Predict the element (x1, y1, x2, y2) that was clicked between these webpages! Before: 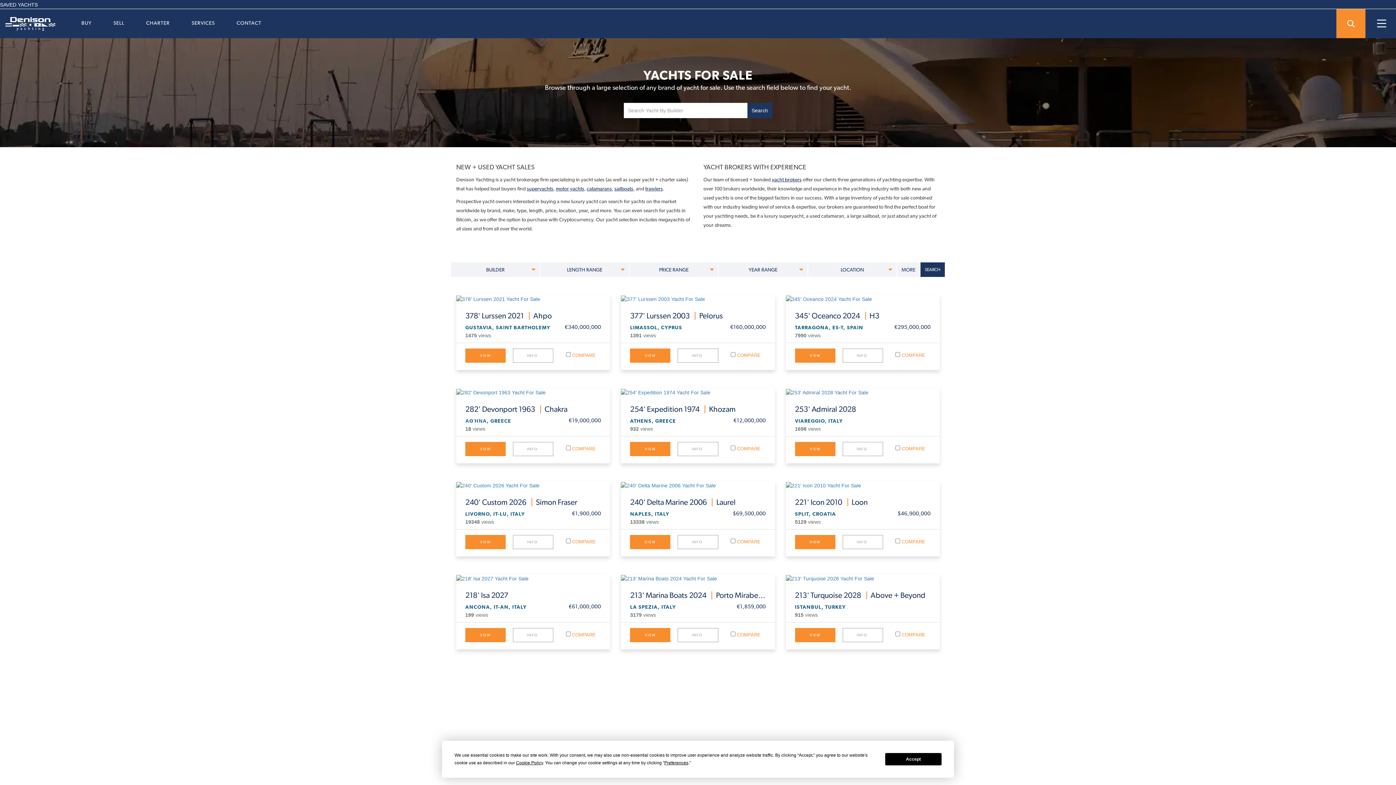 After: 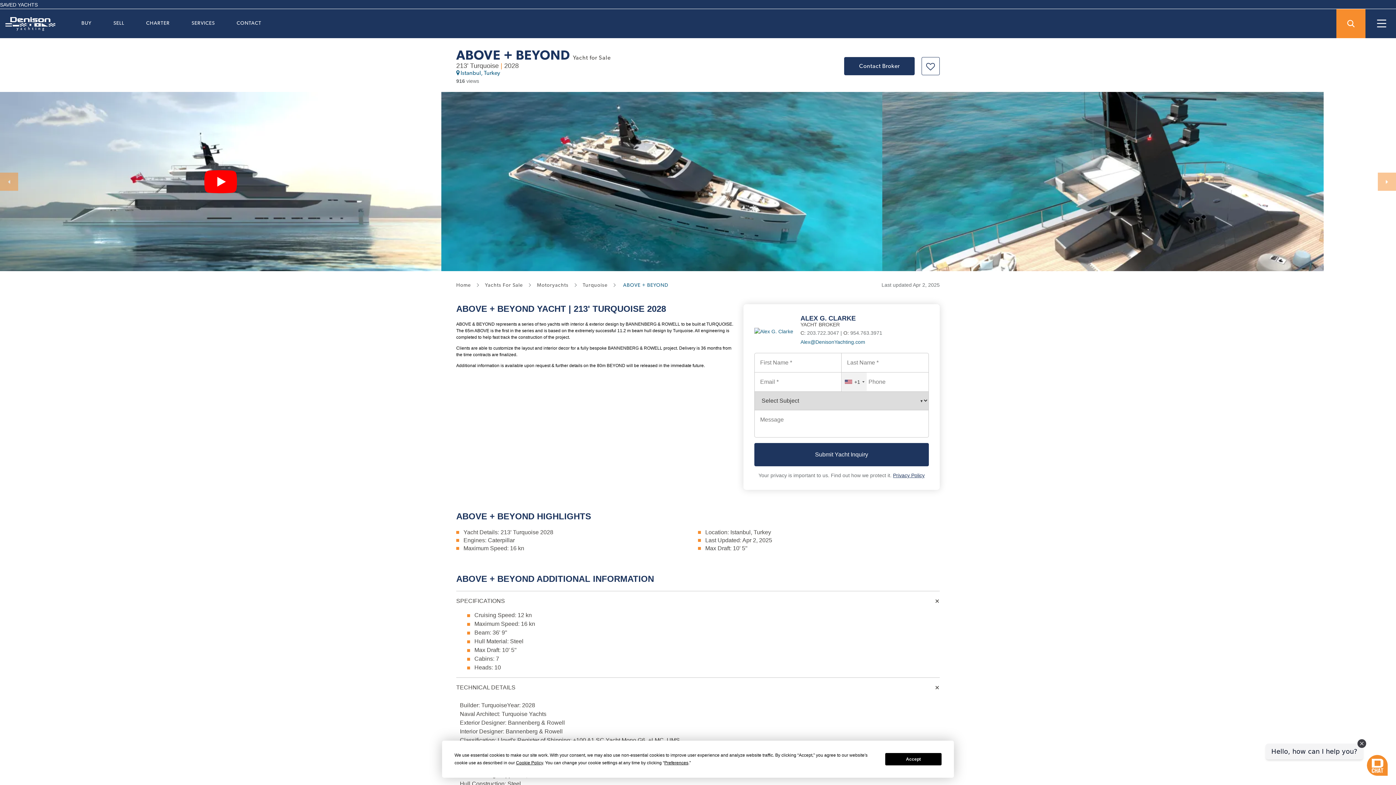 Action: bbox: (786, 574, 939, 582)